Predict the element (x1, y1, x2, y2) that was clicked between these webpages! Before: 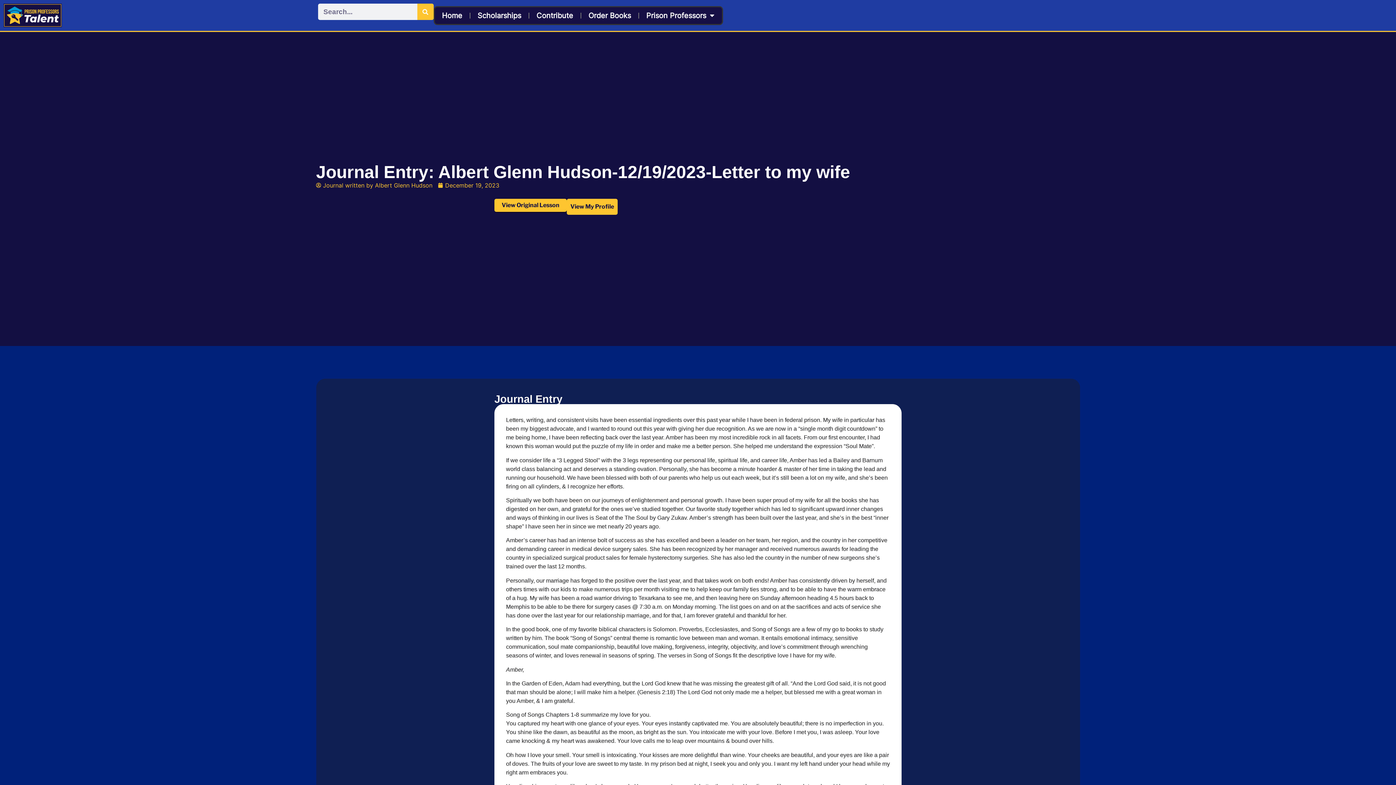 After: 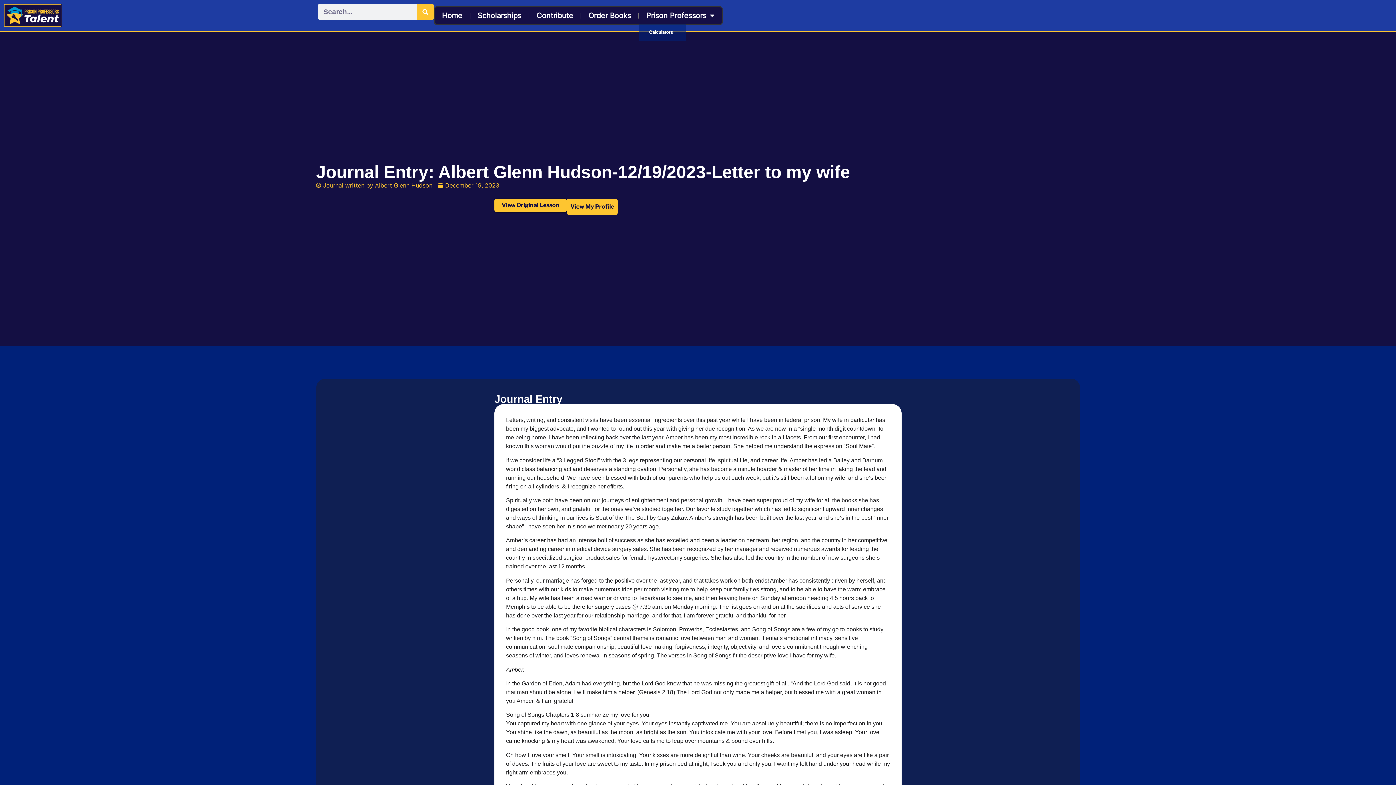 Action: label: Prison Professors bbox: (639, 7, 722, 23)